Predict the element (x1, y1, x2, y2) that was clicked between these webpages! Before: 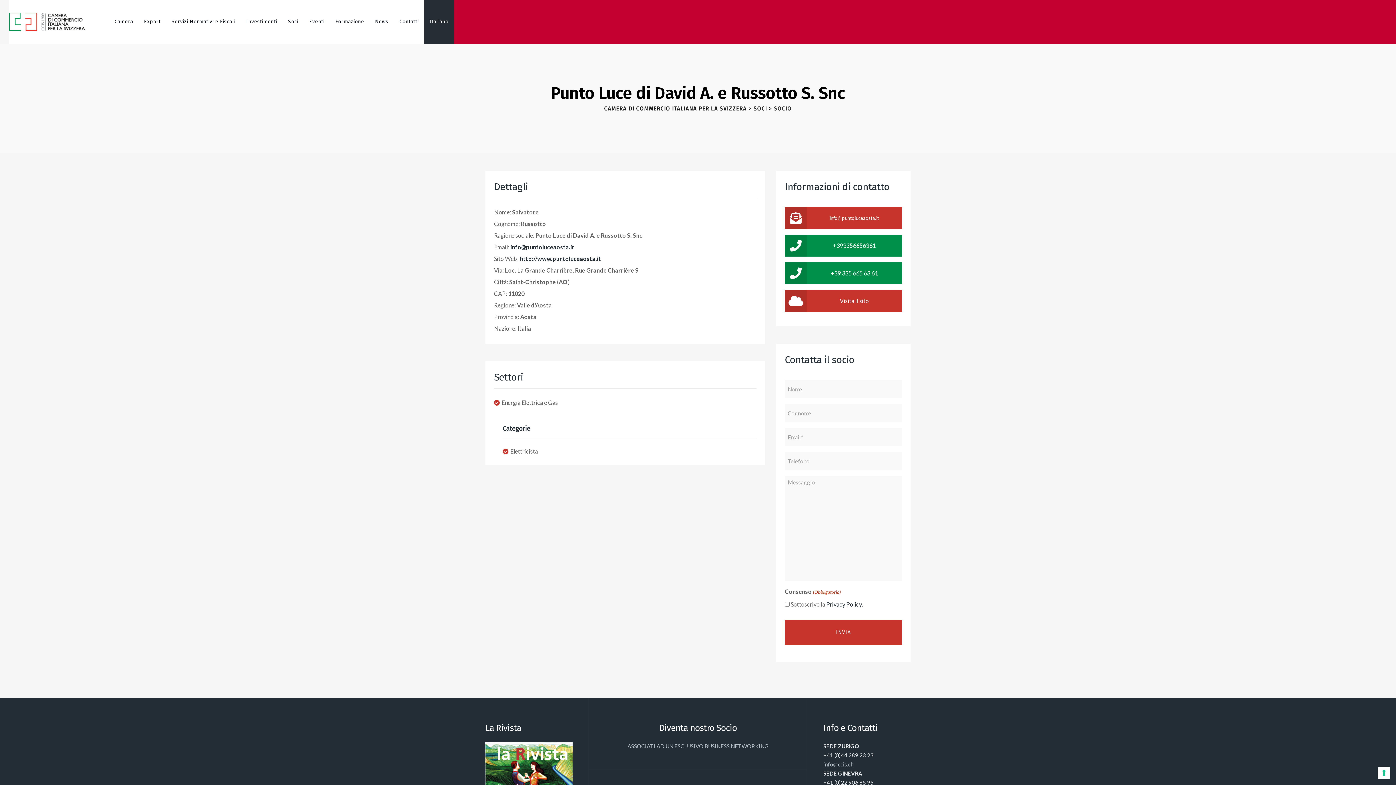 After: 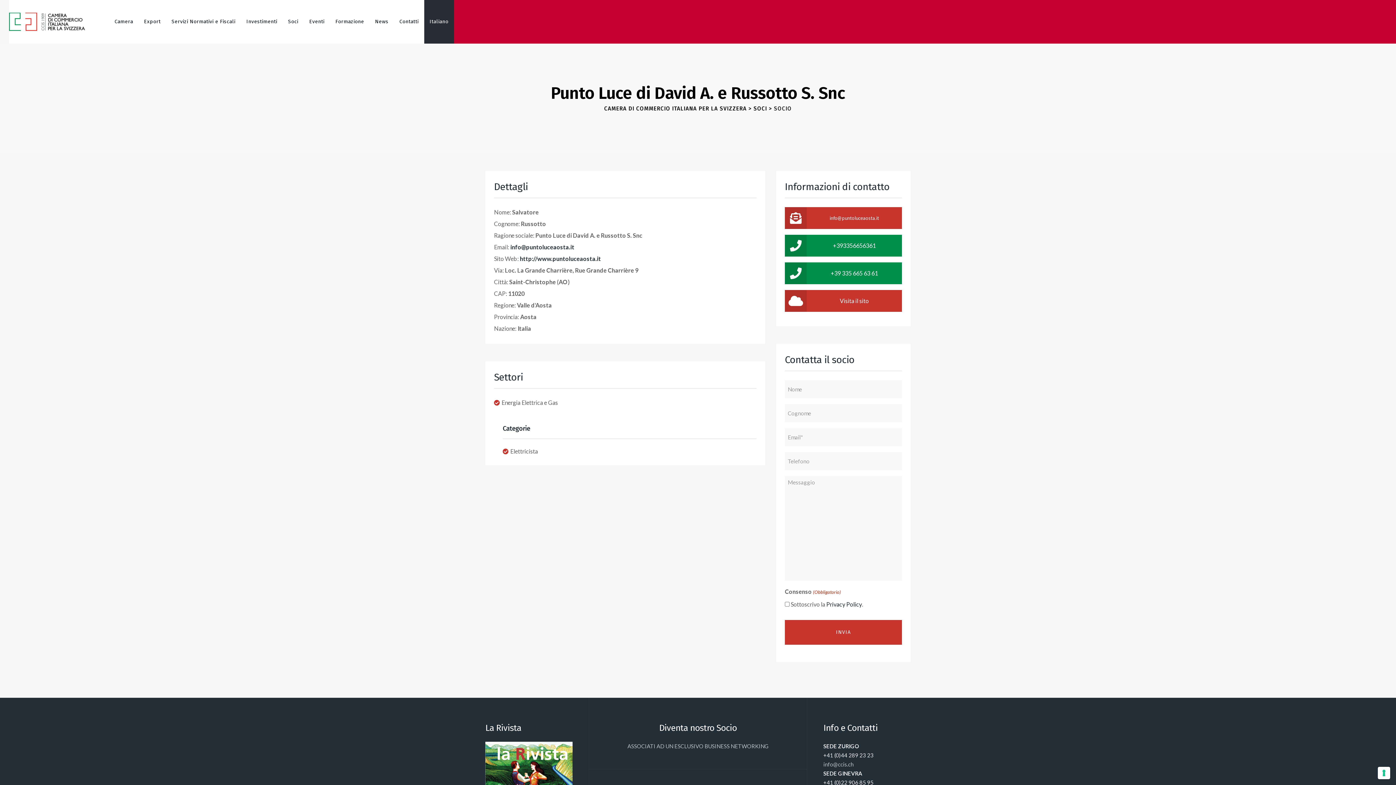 Action: bbox: (429, 0, 448, 43) label: Italiano